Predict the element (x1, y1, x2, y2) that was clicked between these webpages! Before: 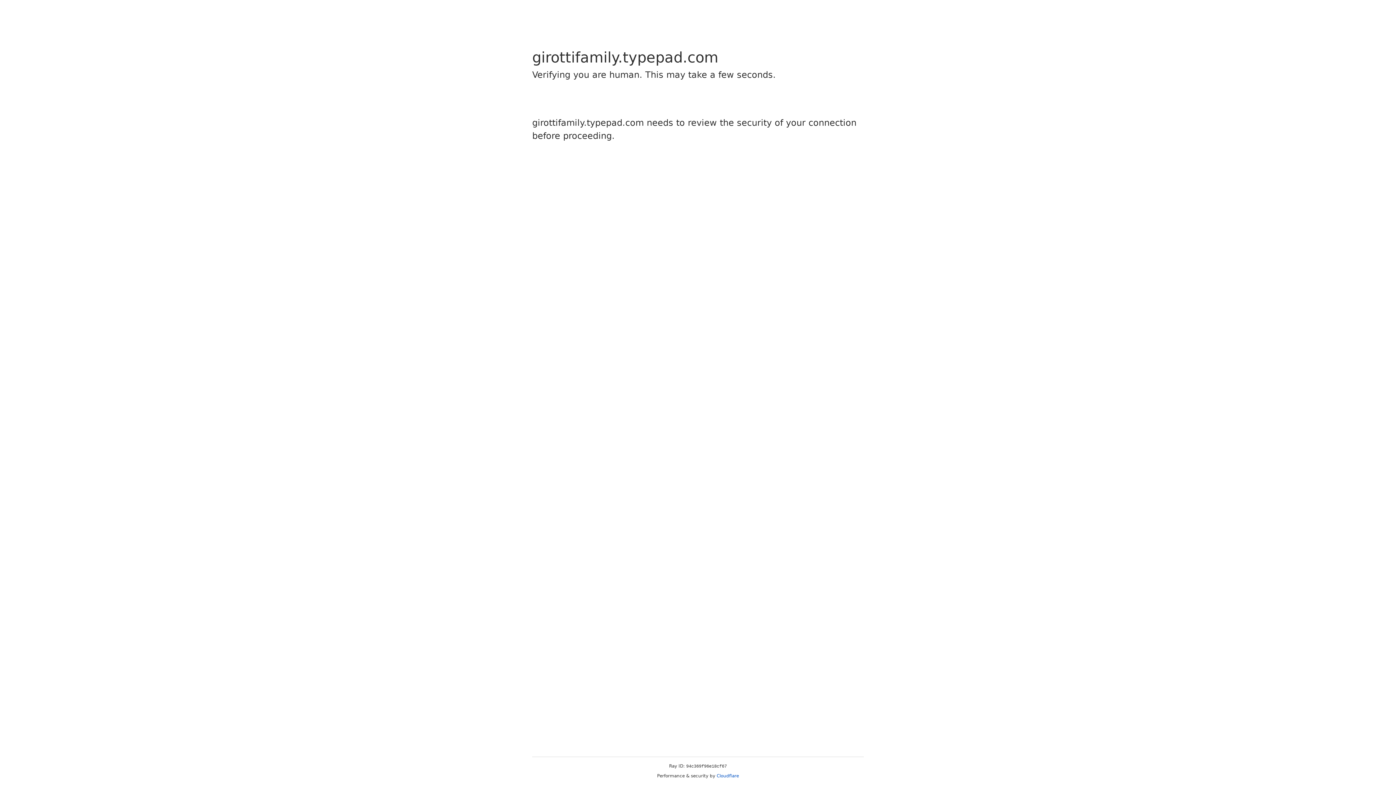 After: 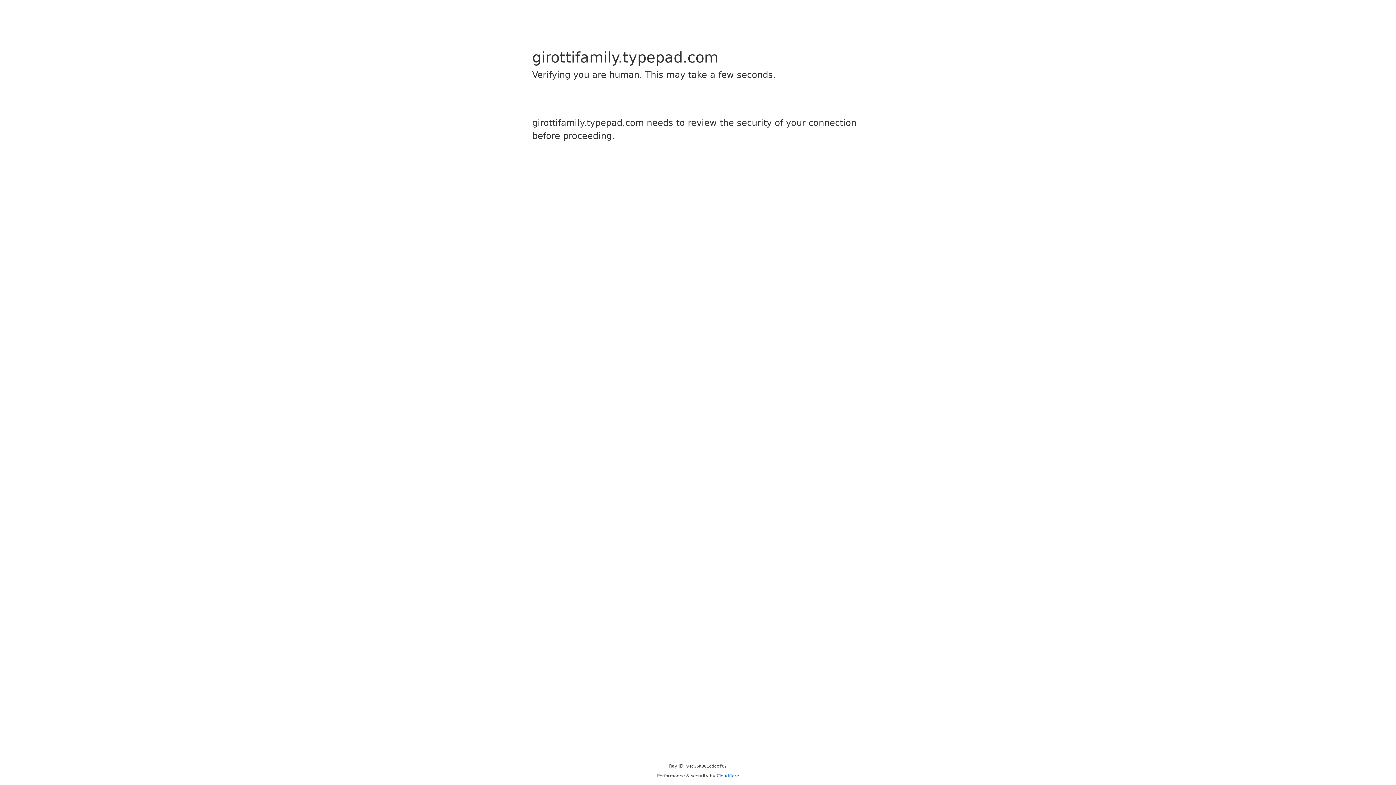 Action: label: Cloudflare bbox: (716, 773, 739, 778)